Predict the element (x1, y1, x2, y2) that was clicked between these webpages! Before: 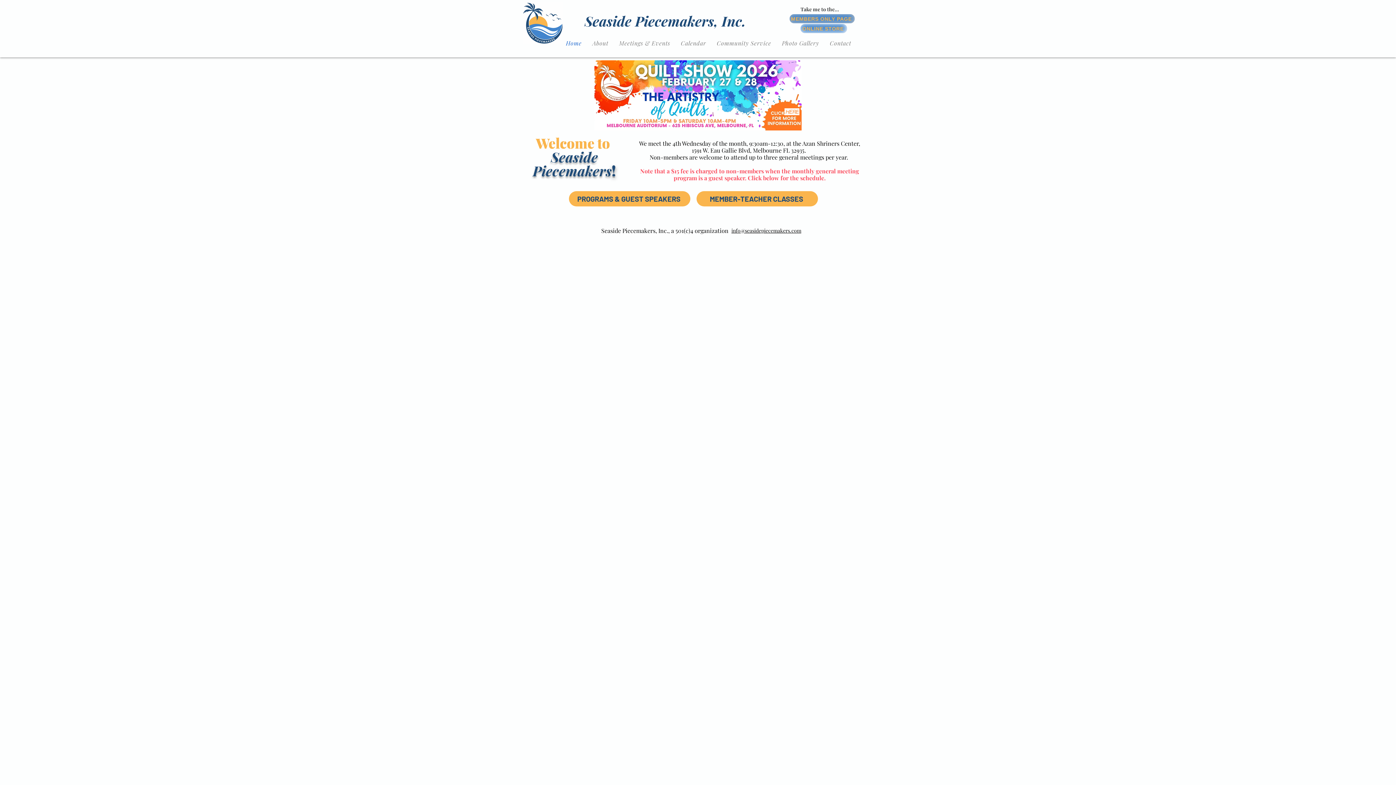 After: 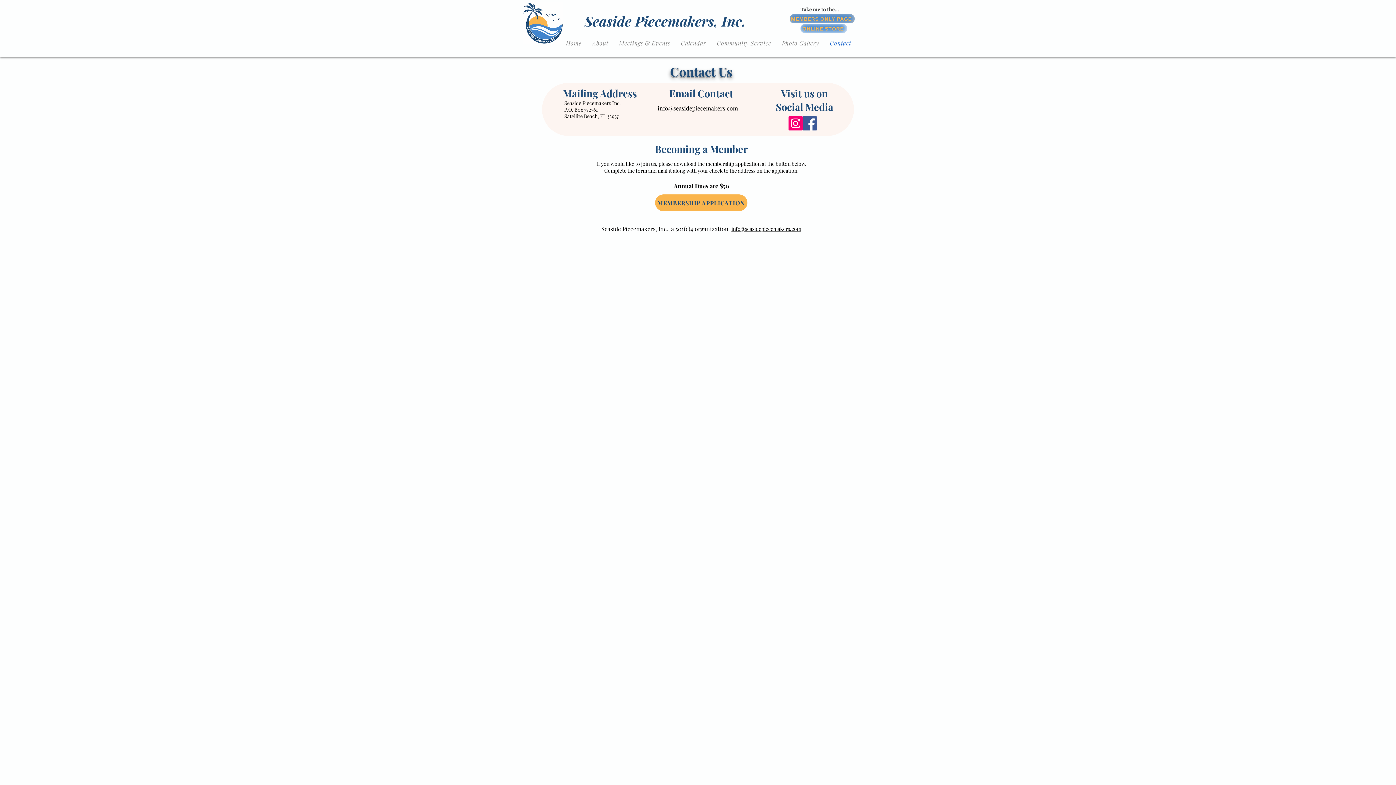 Action: bbox: (826, 35, 855, 50) label: Contact